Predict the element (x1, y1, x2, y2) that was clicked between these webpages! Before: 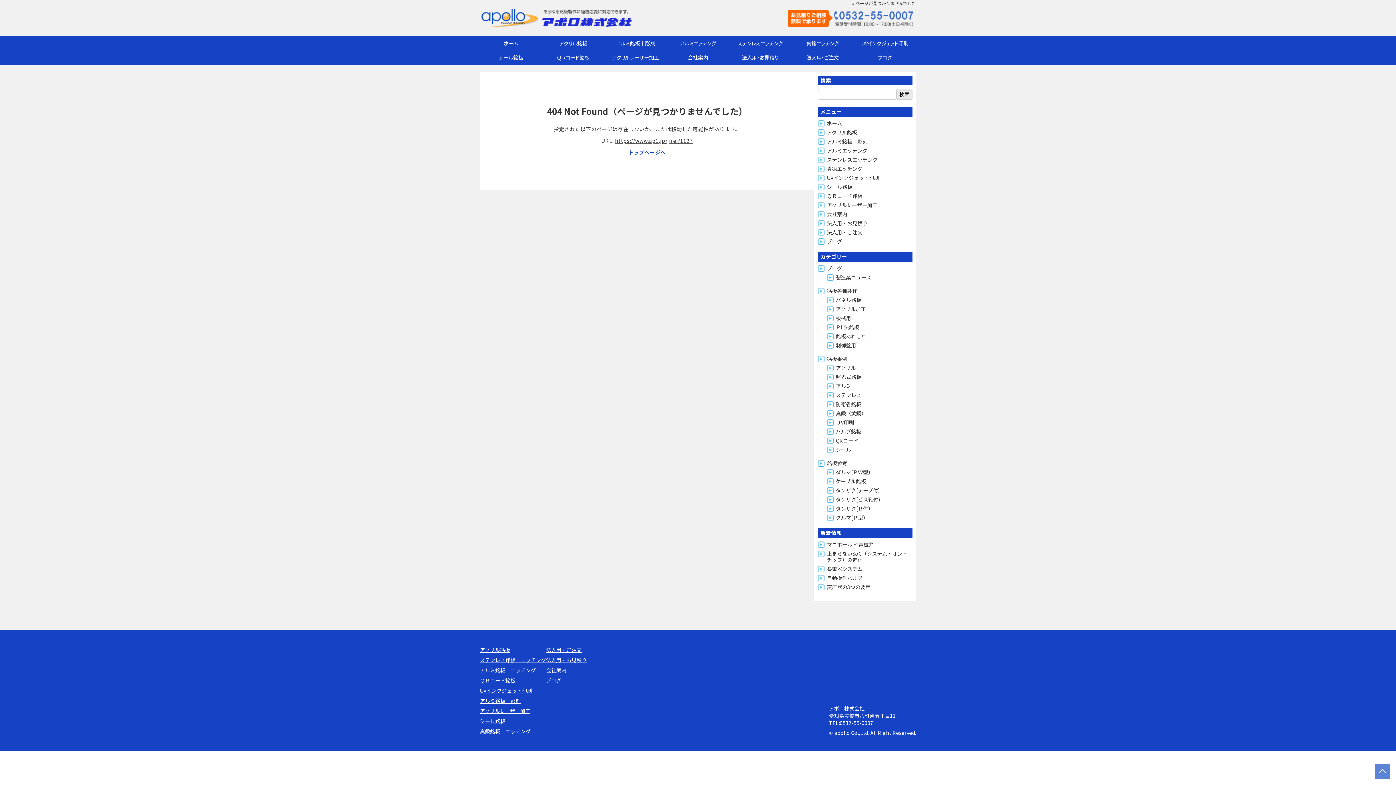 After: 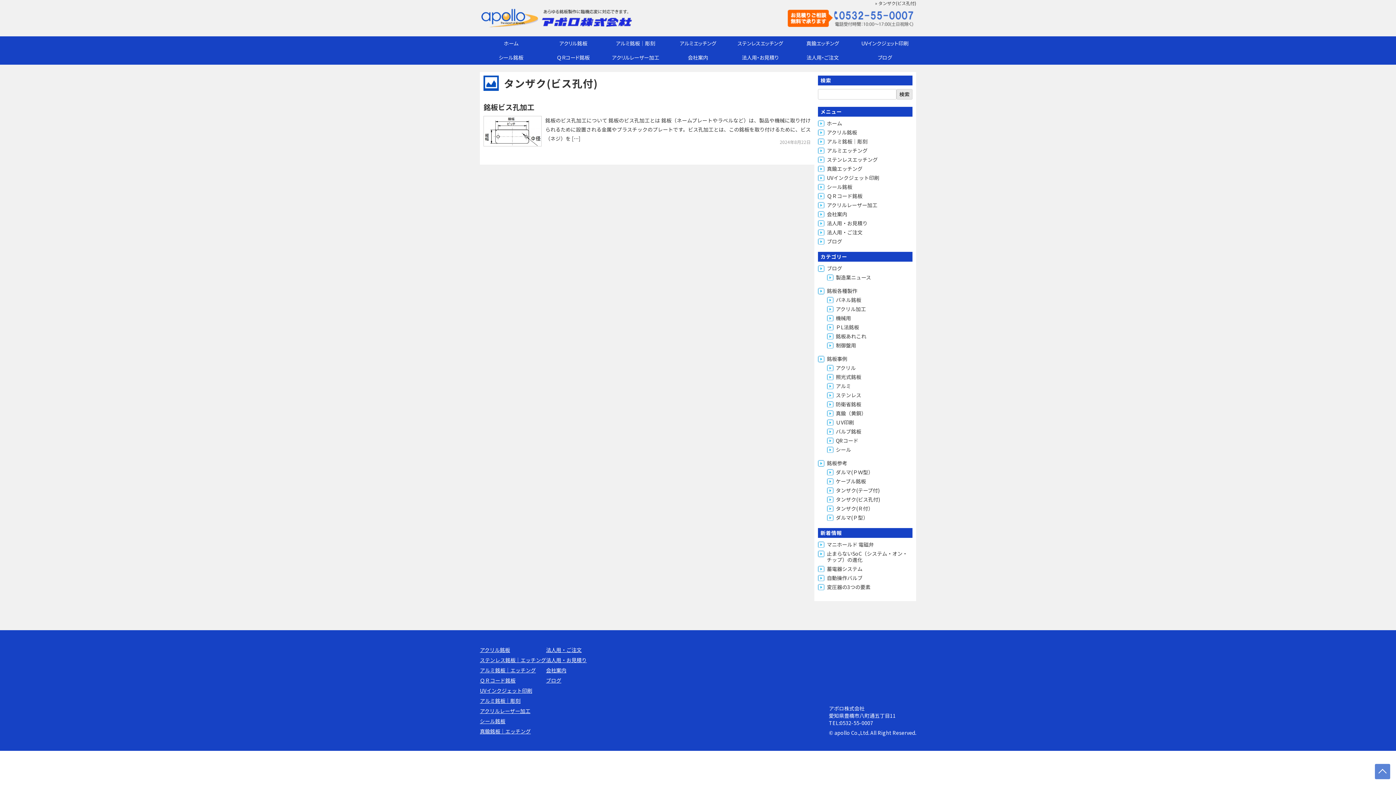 Action: bbox: (836, 495, 880, 503) label: タンザク(ビス孔付)